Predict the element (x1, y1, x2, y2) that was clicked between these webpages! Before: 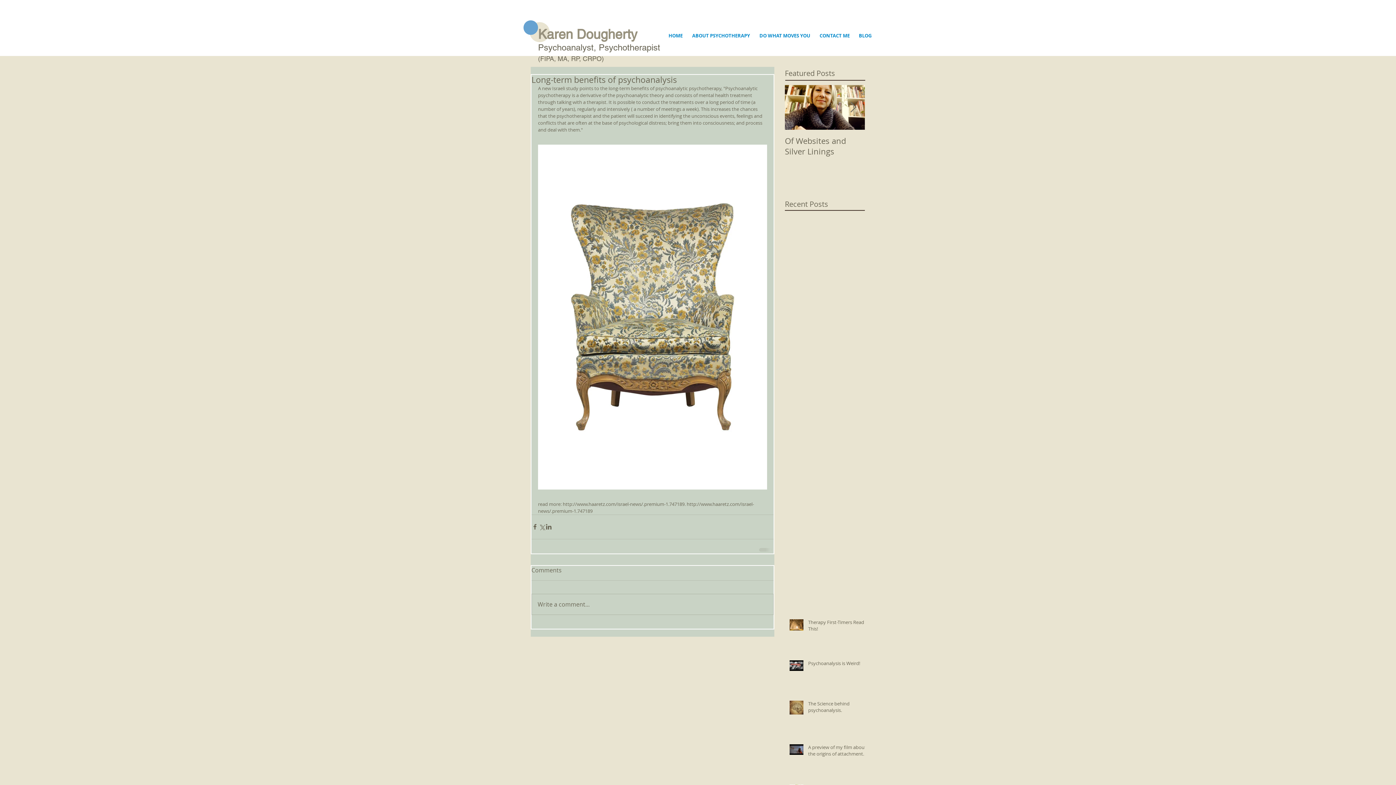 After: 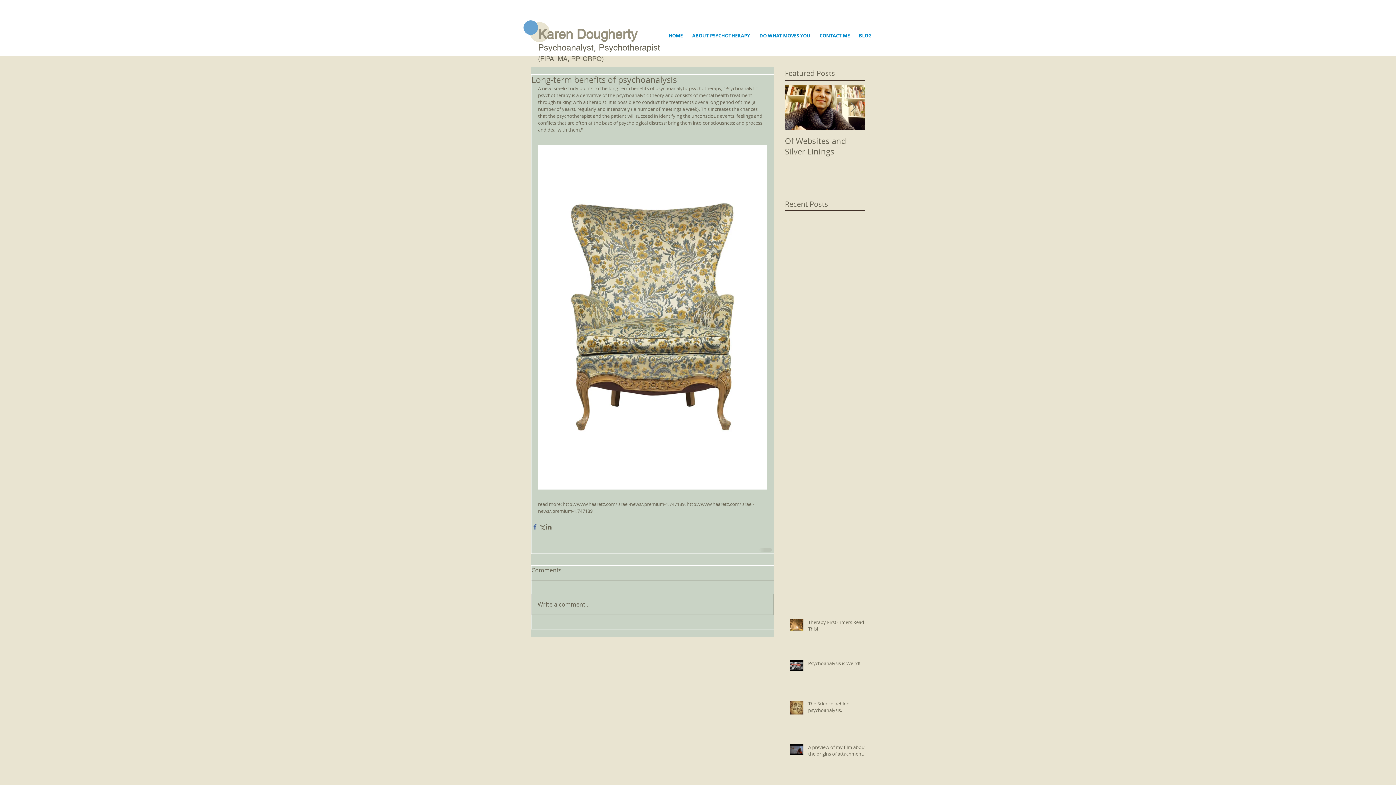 Action: bbox: (531, 523, 538, 530) label: Share via Facebook